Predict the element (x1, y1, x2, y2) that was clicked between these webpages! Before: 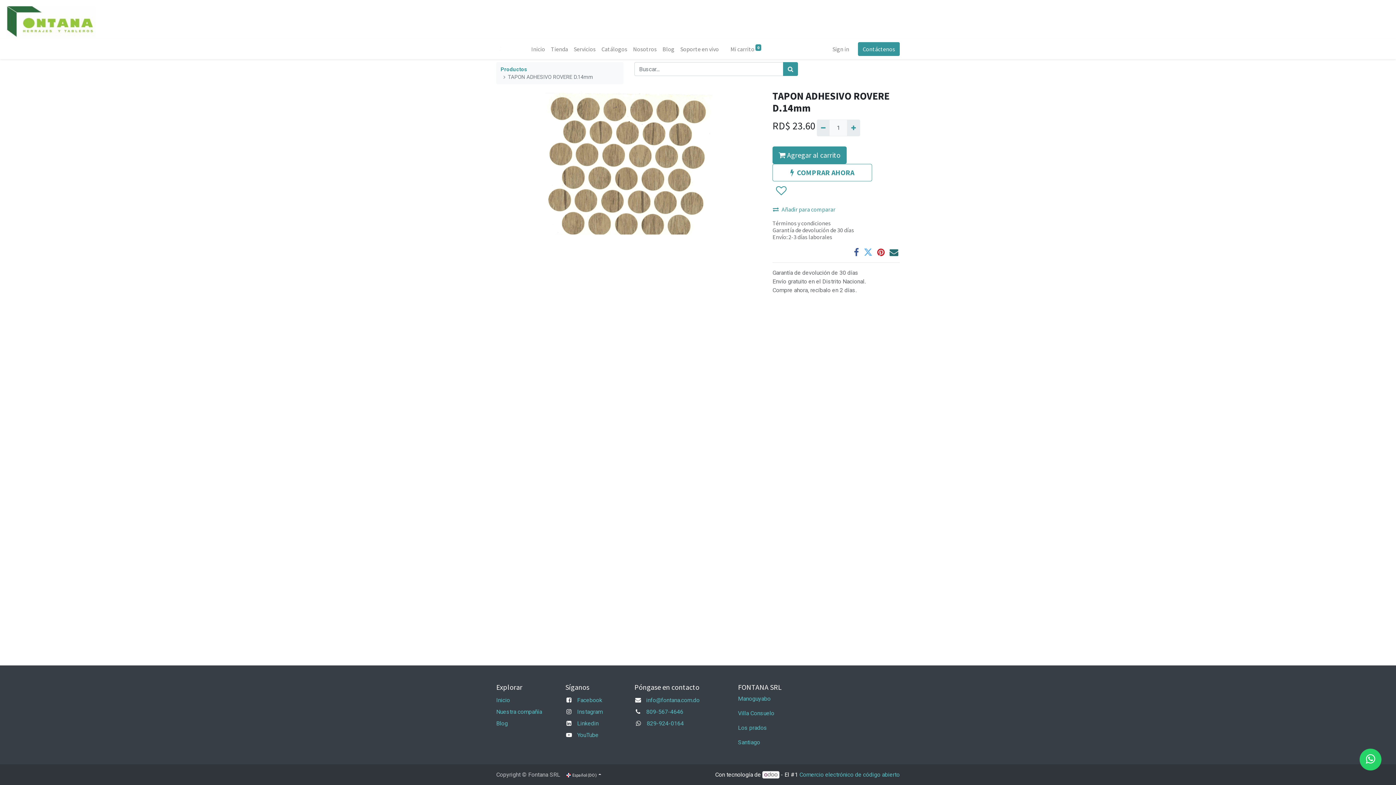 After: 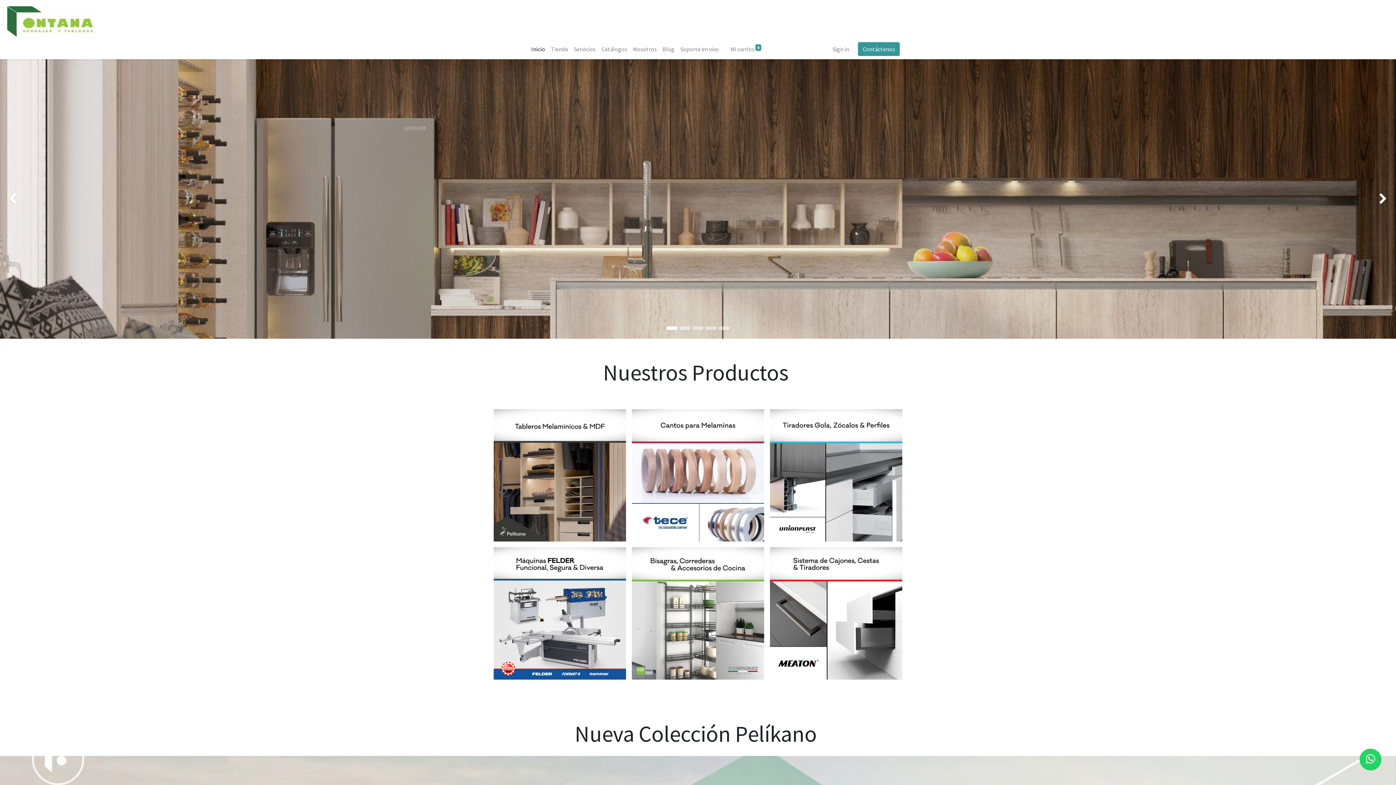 Action: bbox: (496, 697, 510, 704) label: Inicio